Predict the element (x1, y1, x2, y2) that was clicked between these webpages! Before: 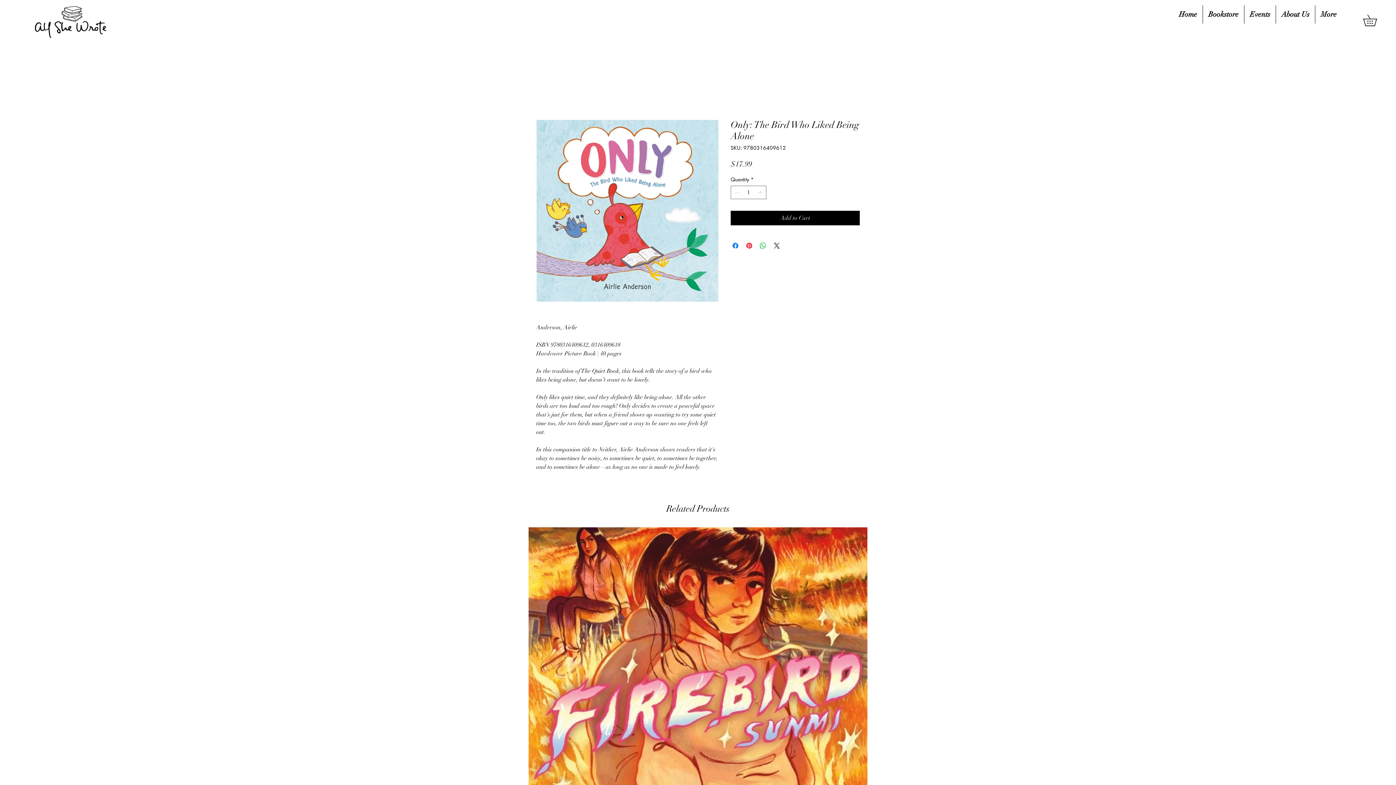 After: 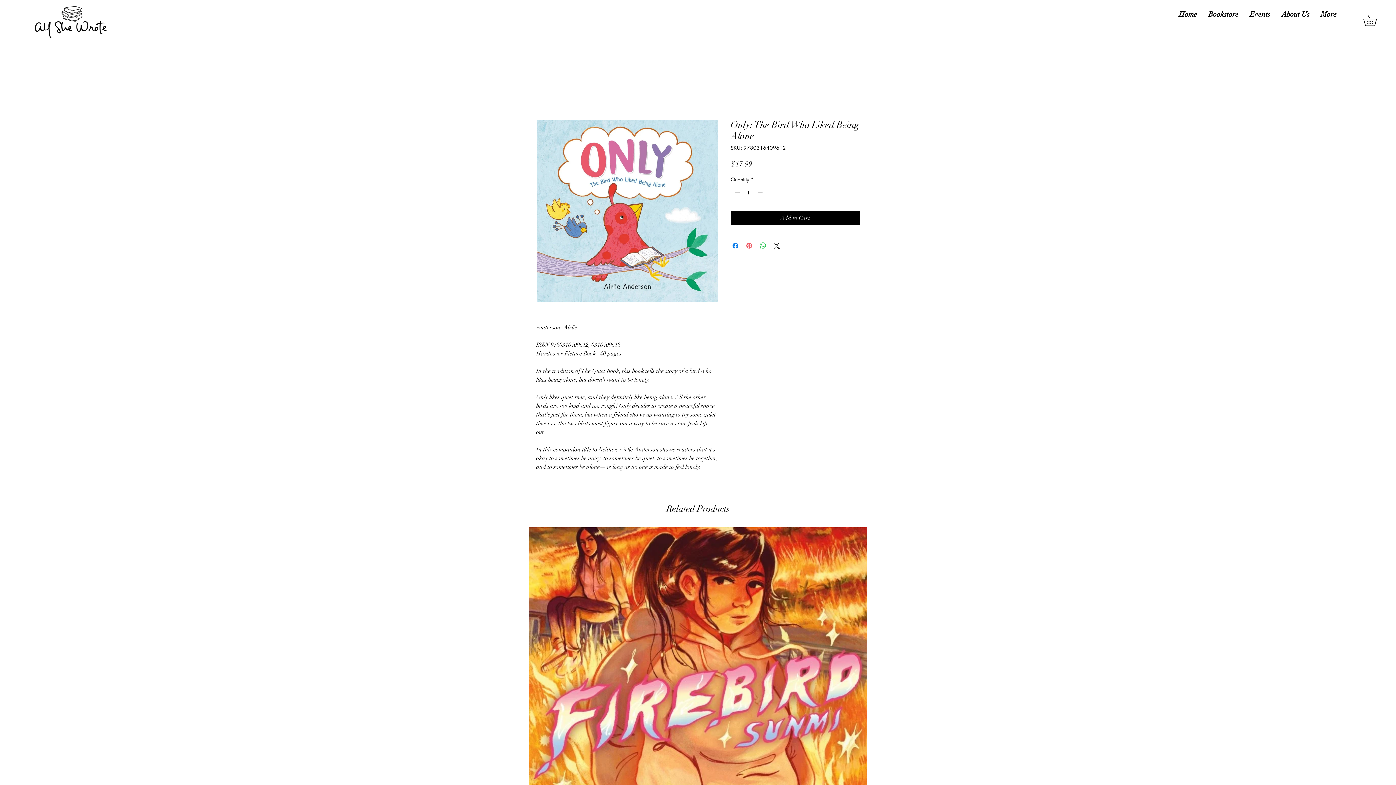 Action: bbox: (745, 241, 753, 250) label: Pin on Pinterest